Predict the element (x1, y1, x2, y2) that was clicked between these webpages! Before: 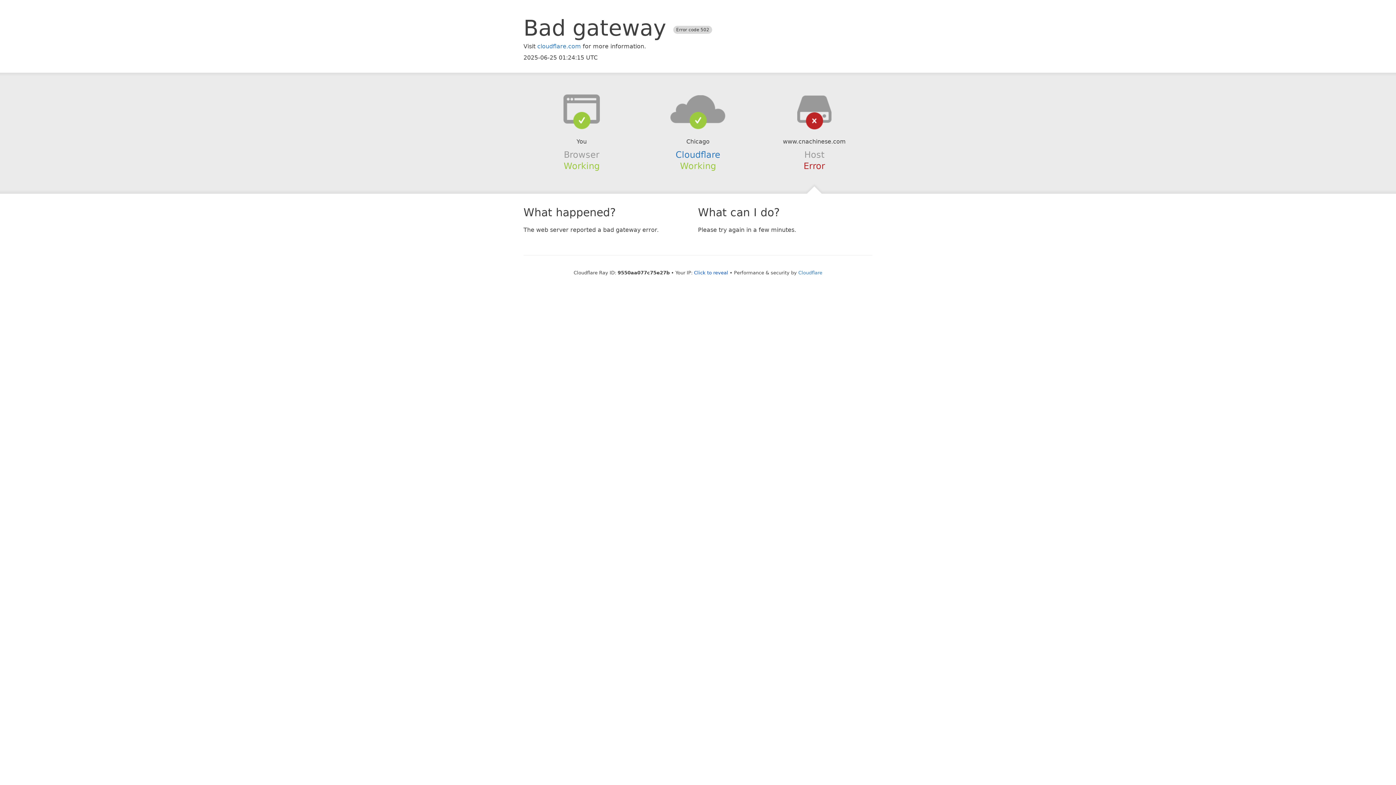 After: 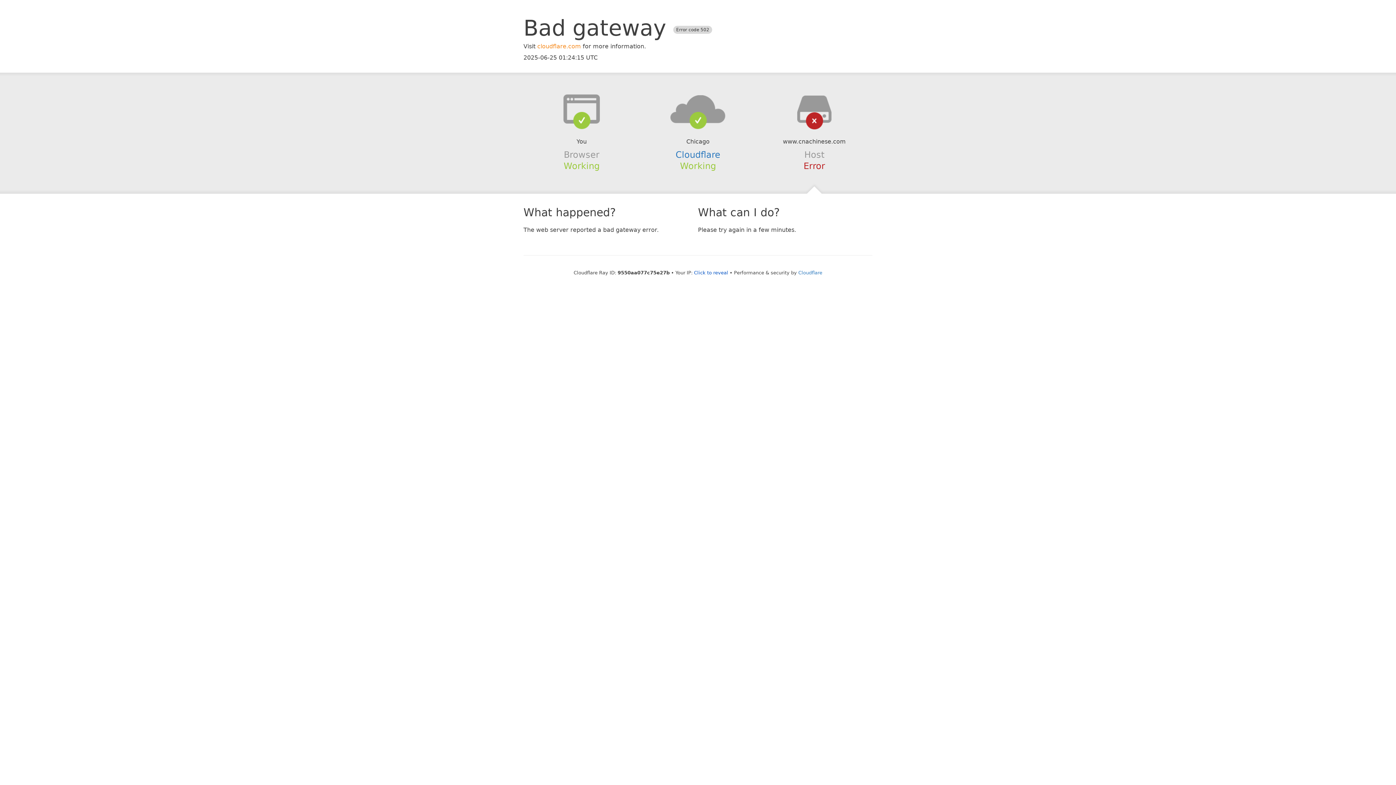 Action: label: cloudflare.com bbox: (537, 42, 581, 49)